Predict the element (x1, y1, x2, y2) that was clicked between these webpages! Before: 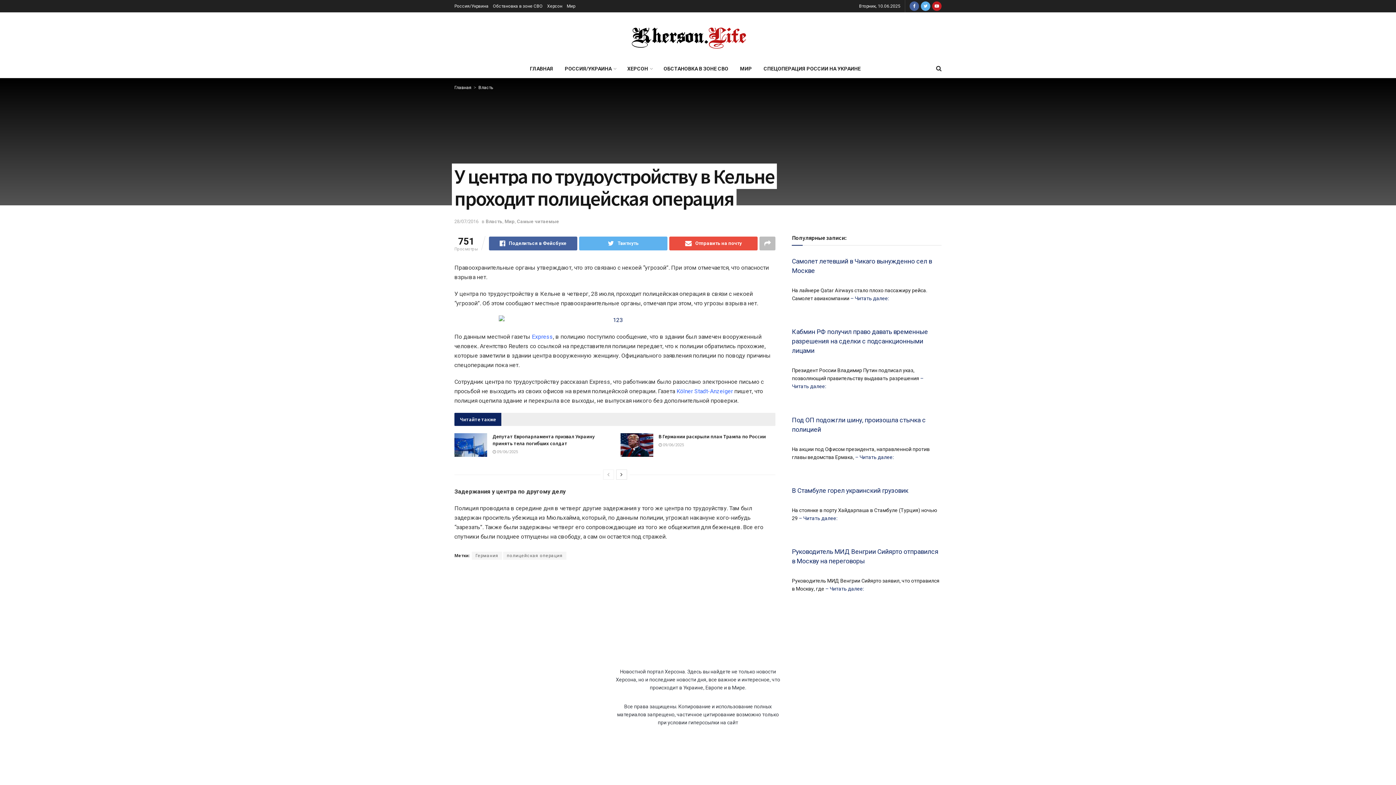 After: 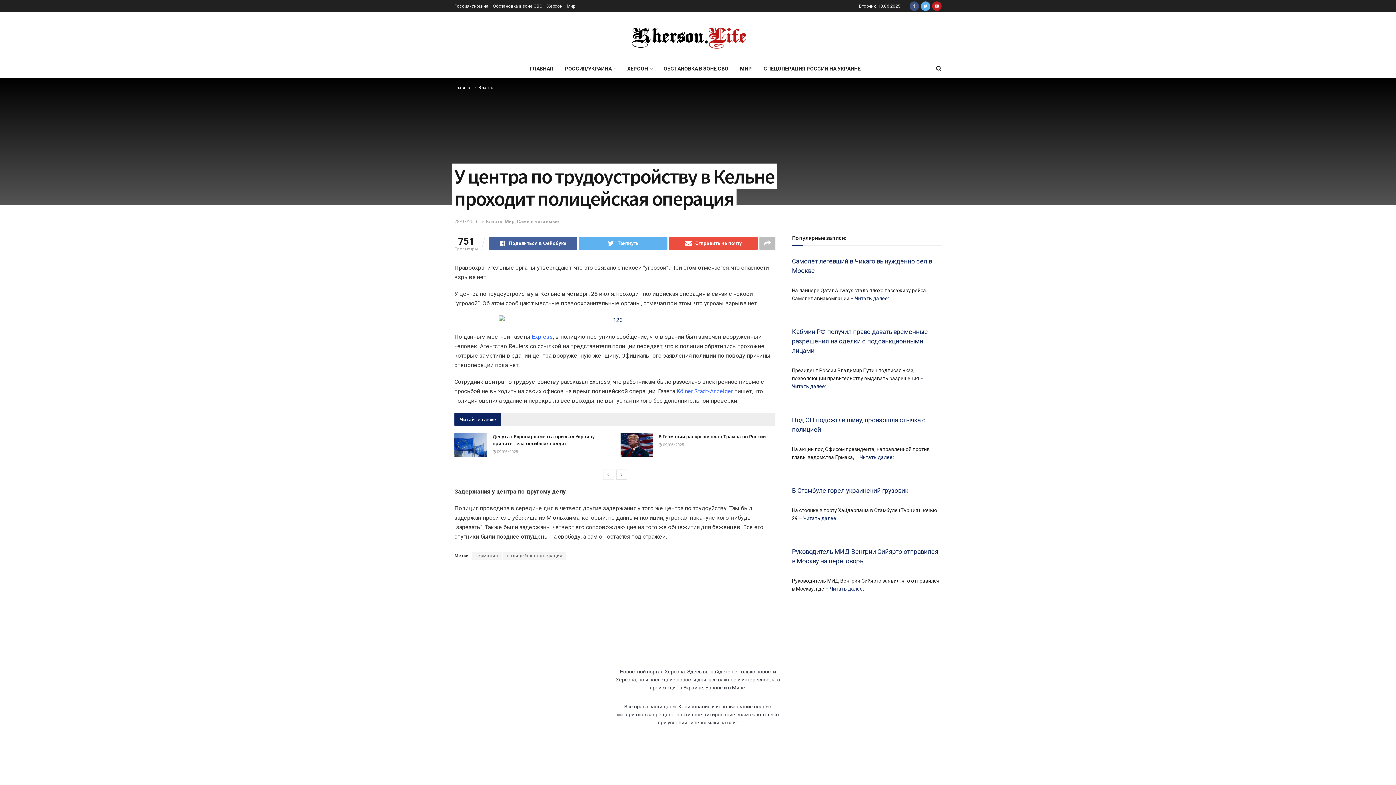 Action: bbox: (909, 0, 919, 12)